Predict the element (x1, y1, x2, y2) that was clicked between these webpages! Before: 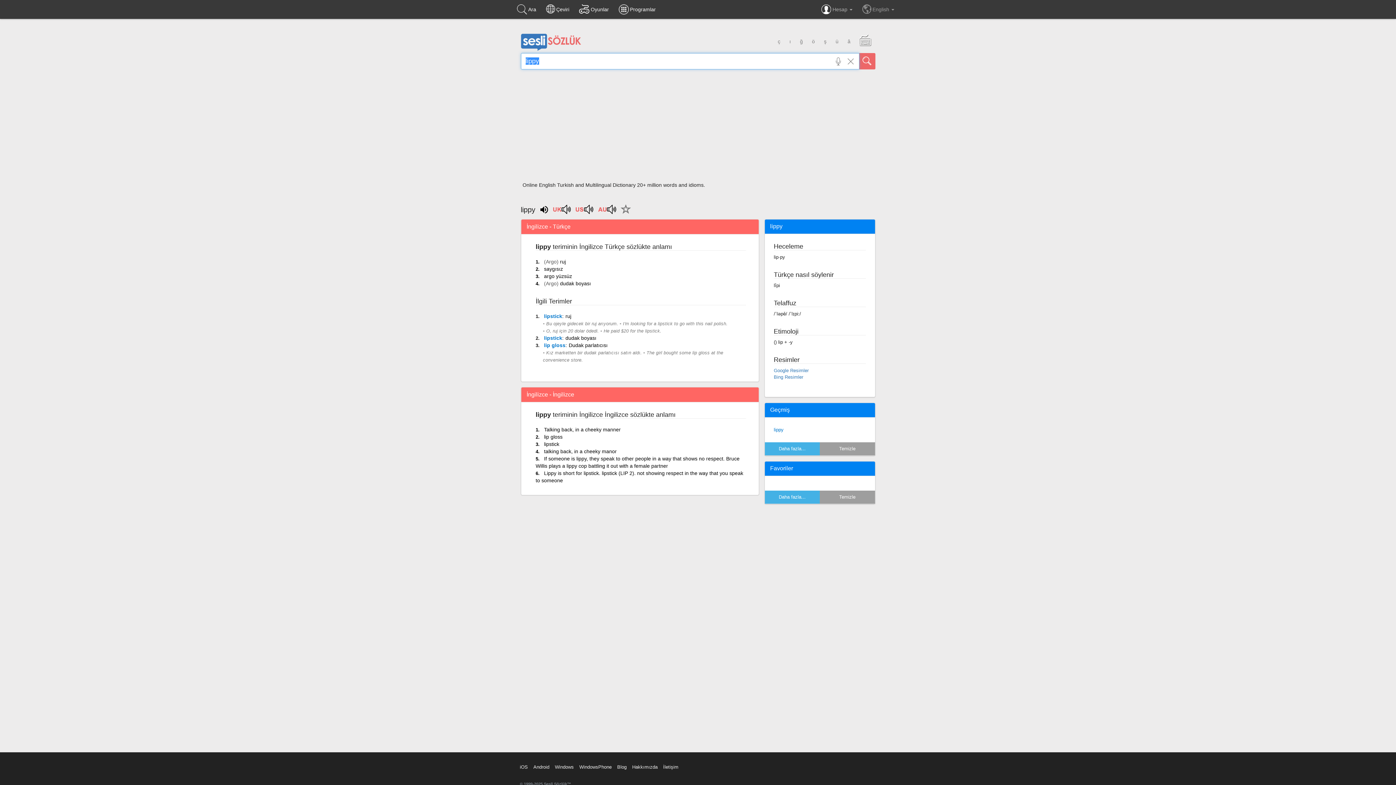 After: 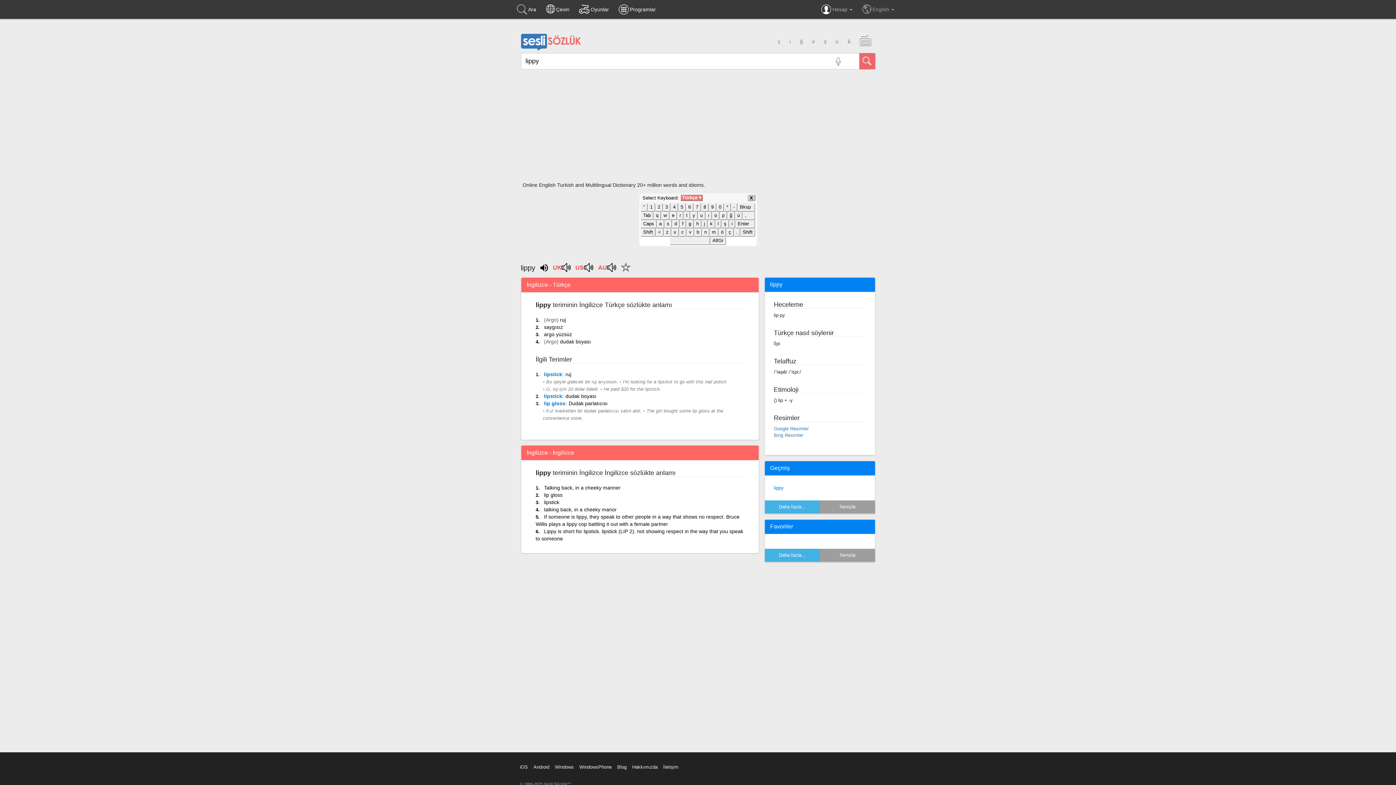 Action: bbox: (855, 33, 875, 49)